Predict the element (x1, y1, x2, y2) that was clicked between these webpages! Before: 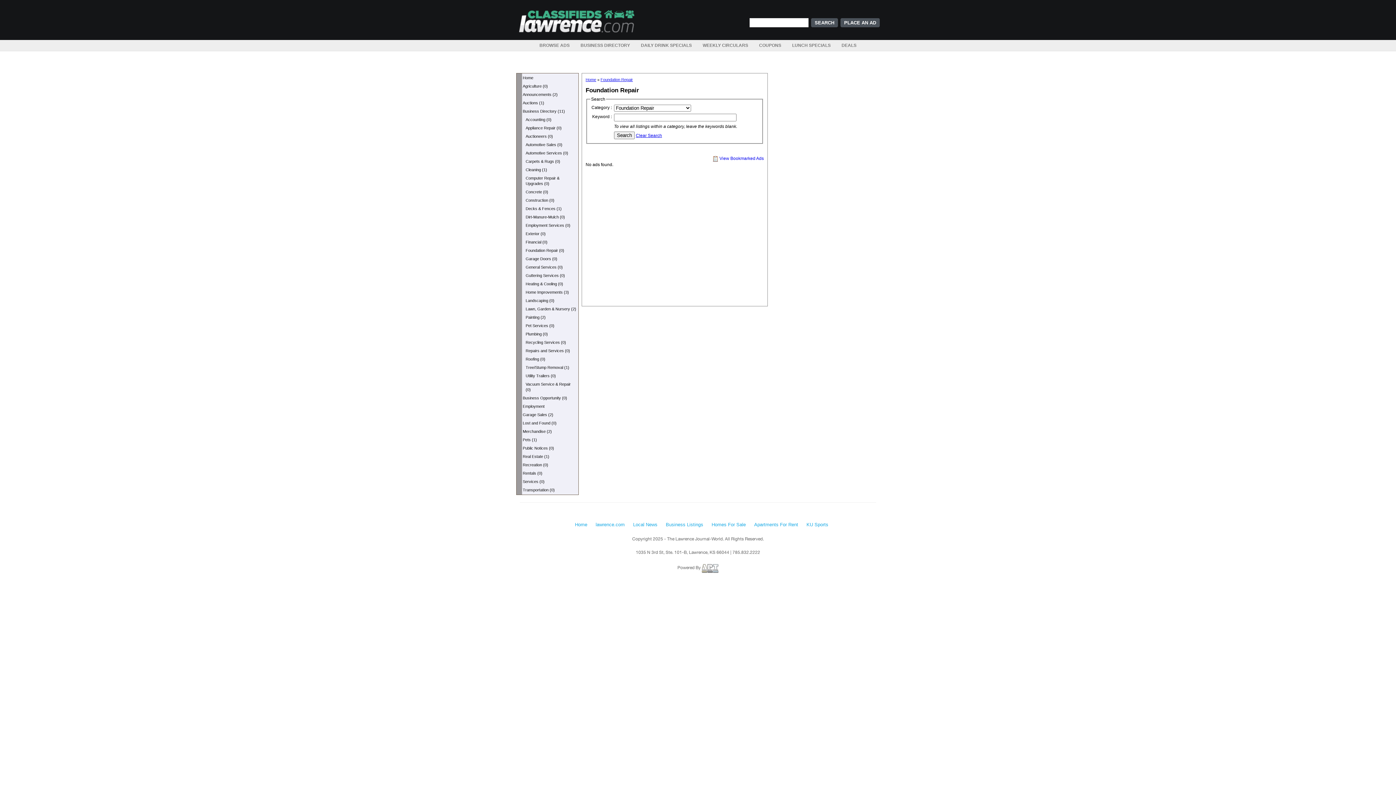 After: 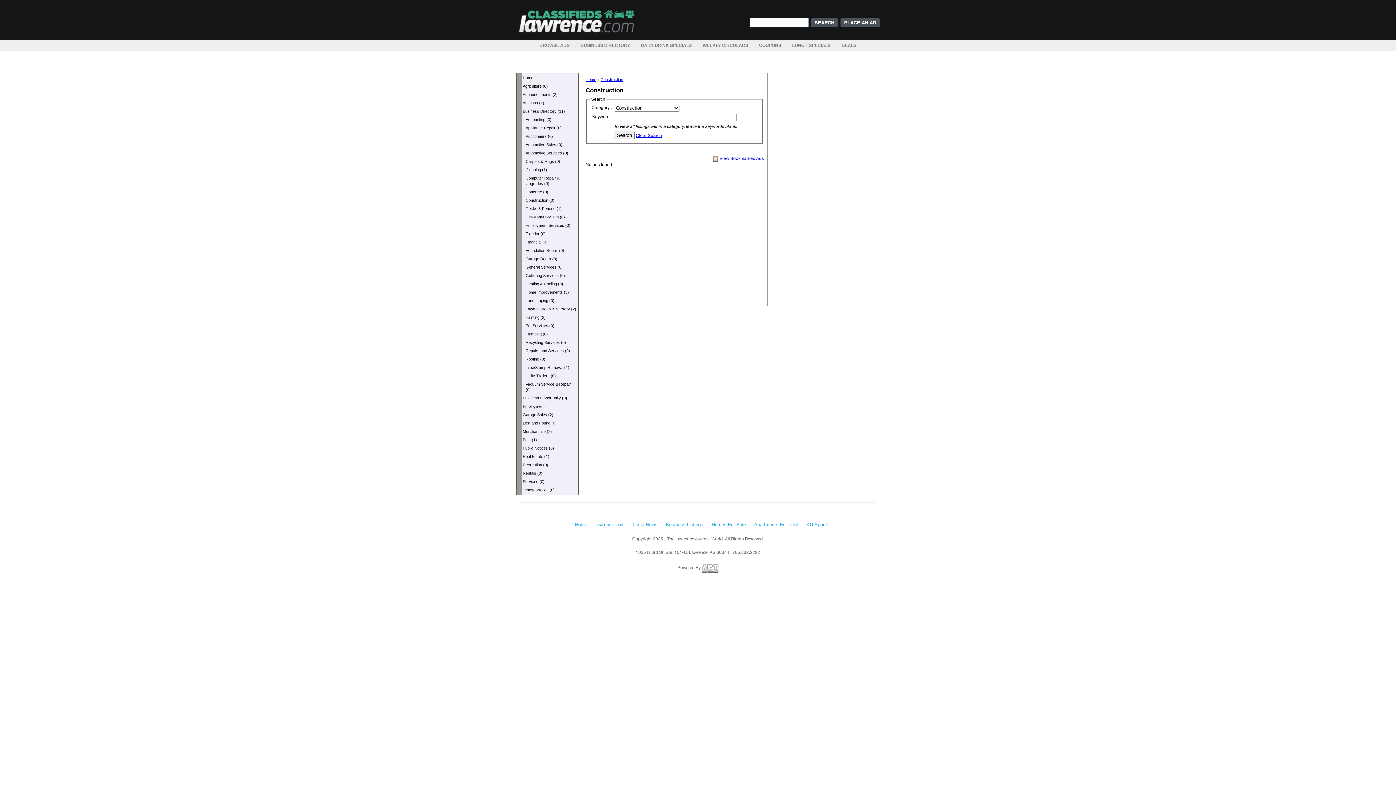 Action: bbox: (520, 196, 578, 204) label: Construction (0)